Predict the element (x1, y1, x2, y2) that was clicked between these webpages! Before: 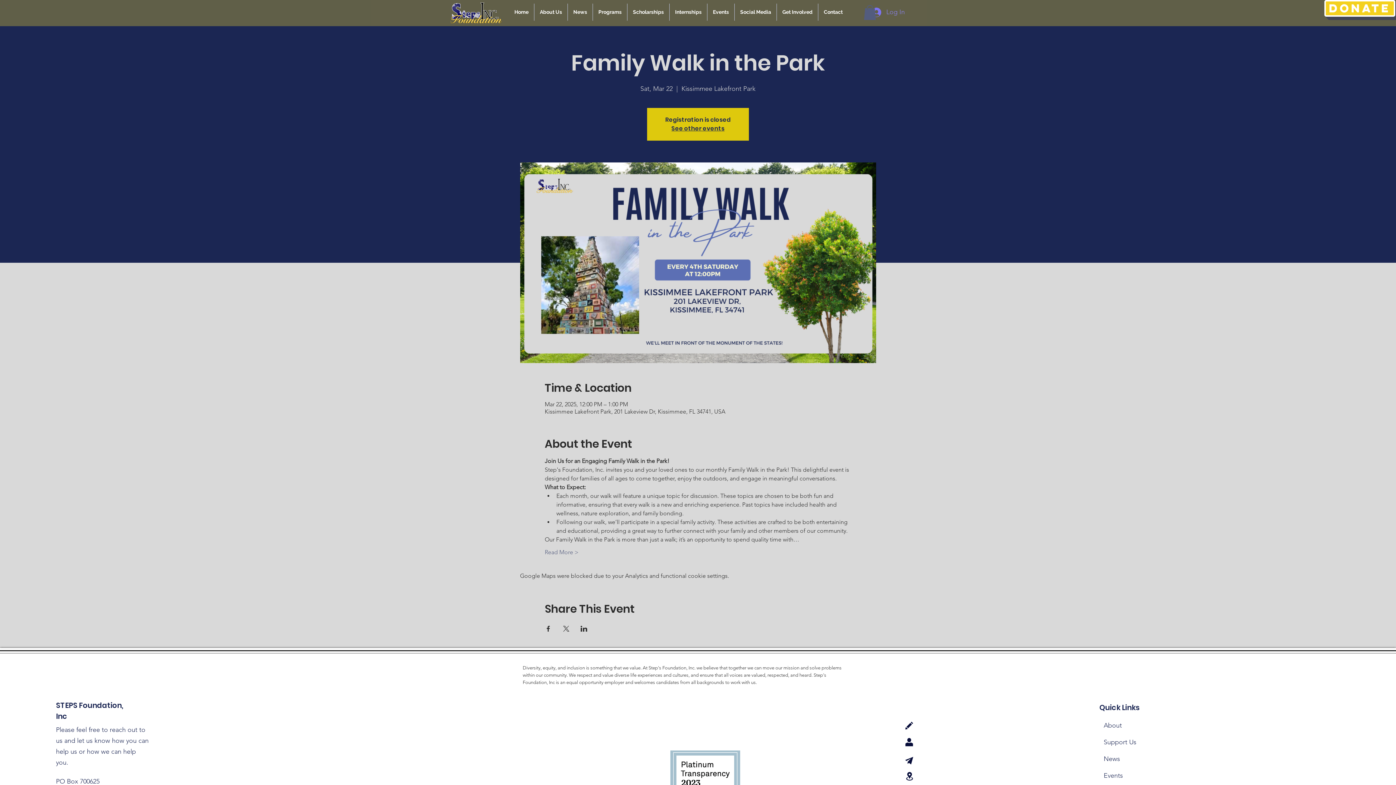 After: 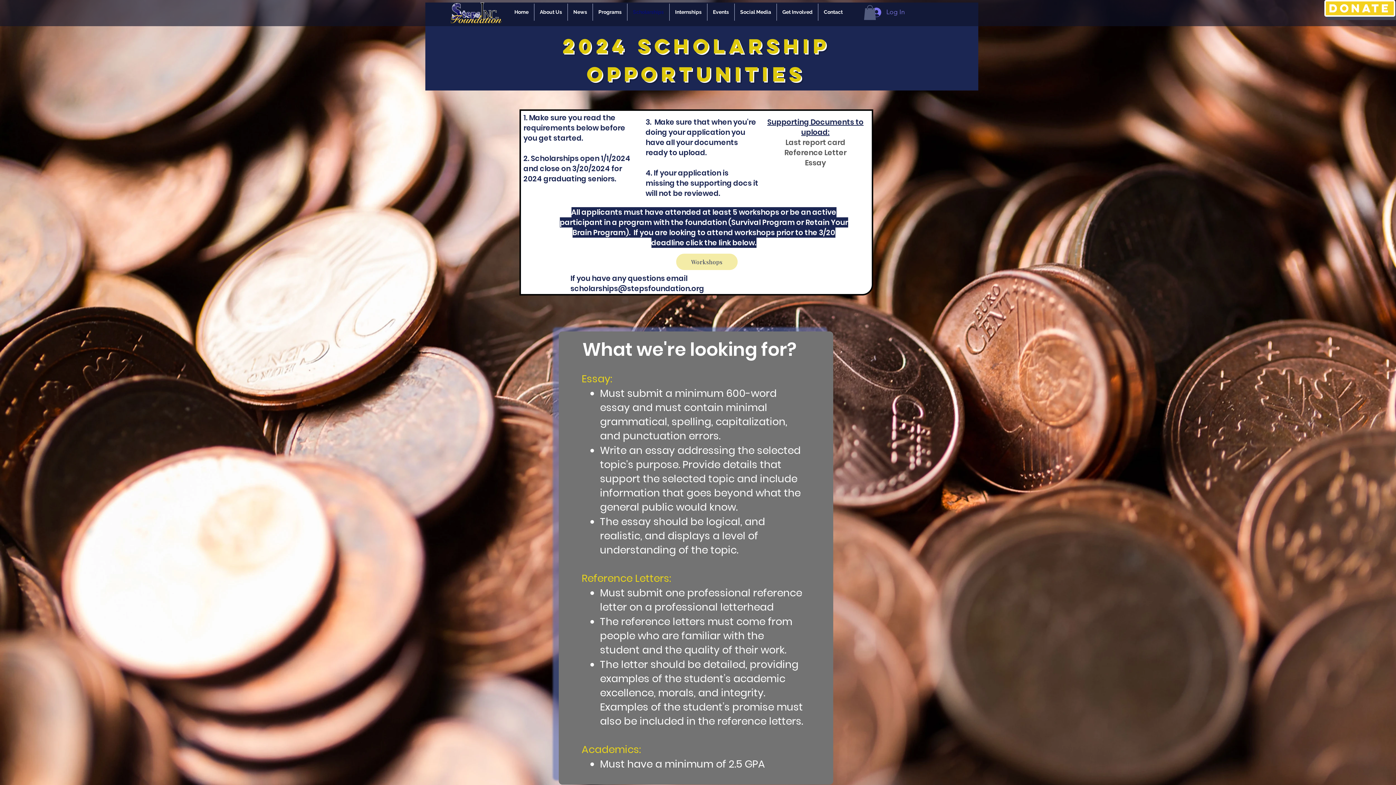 Action: bbox: (627, 3, 669, 20) label: Scholarships